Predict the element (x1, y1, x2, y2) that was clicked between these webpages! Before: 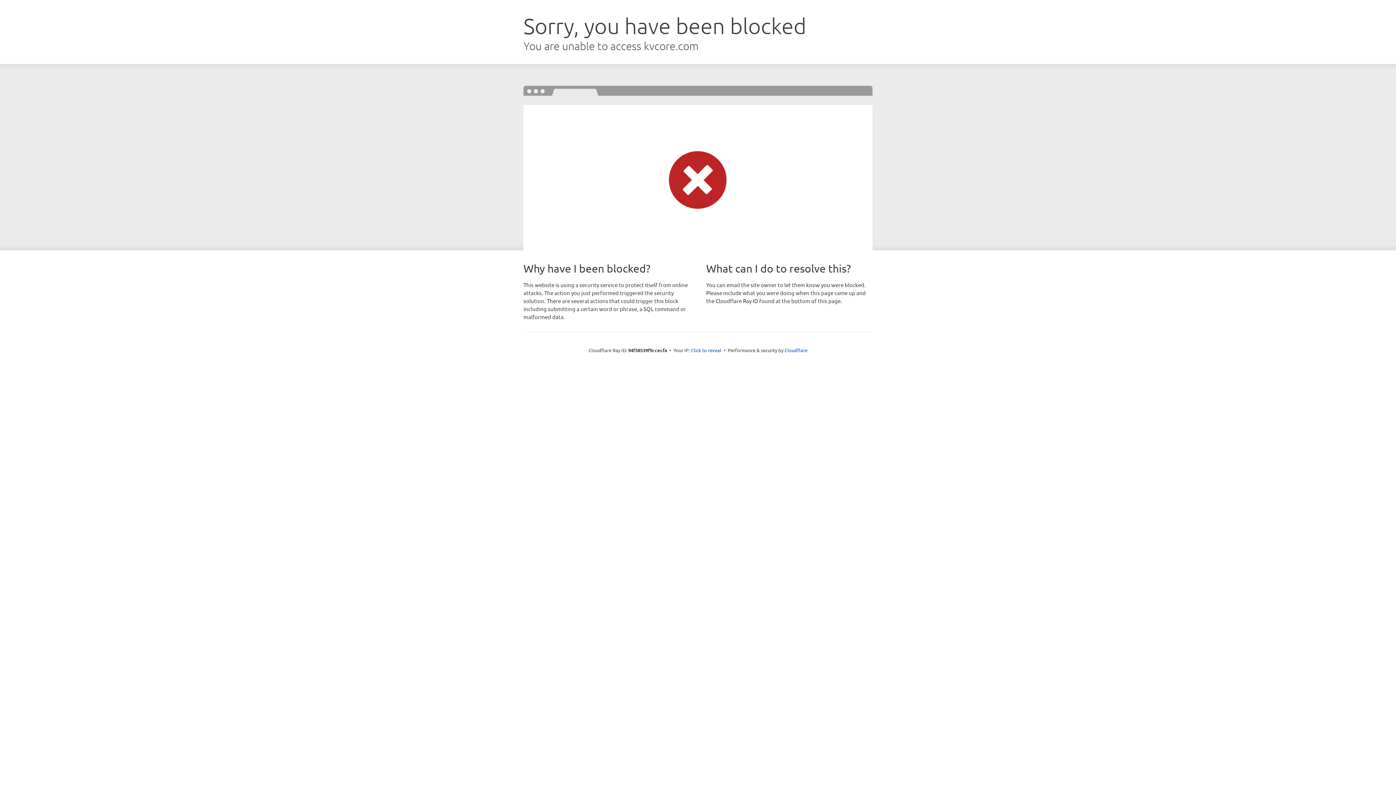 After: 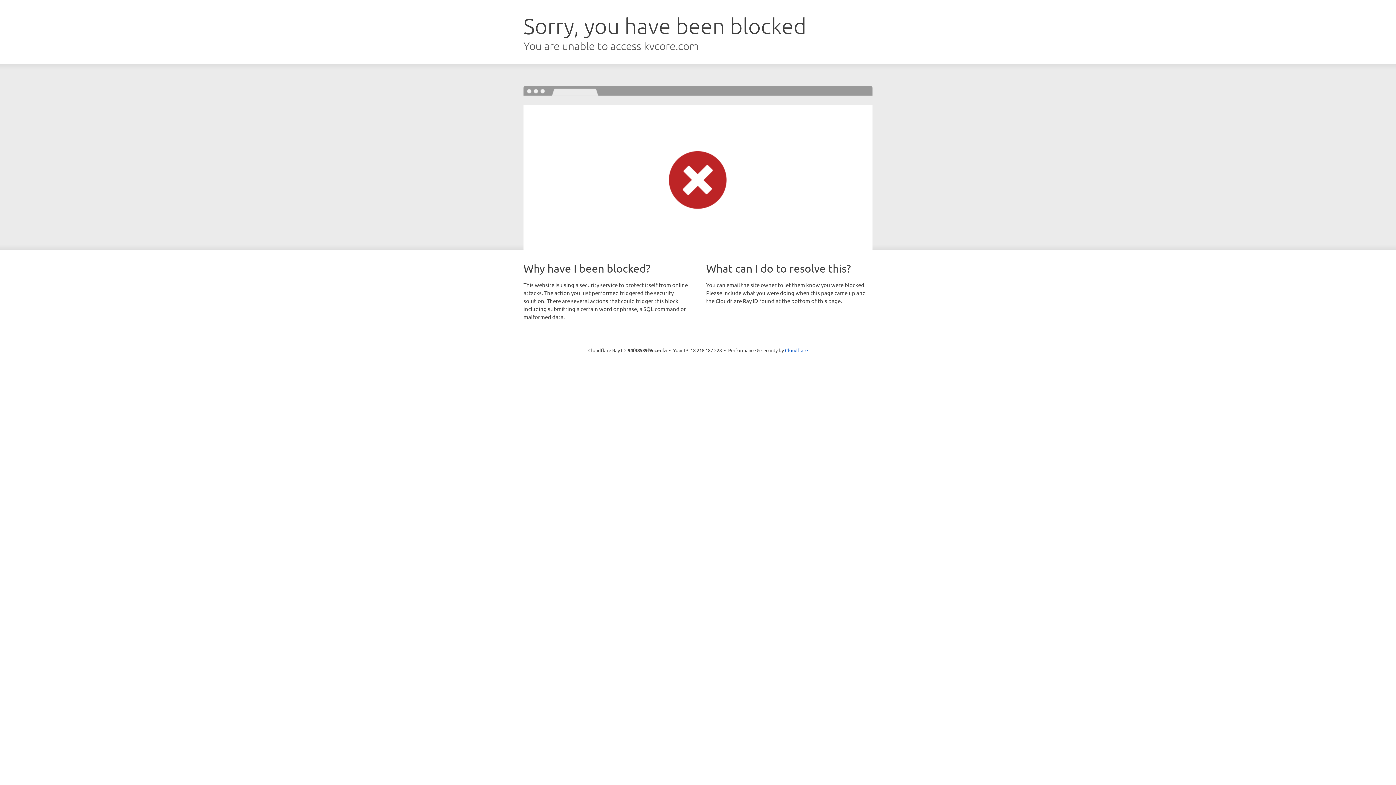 Action: label: Click to reveal bbox: (691, 346, 721, 353)